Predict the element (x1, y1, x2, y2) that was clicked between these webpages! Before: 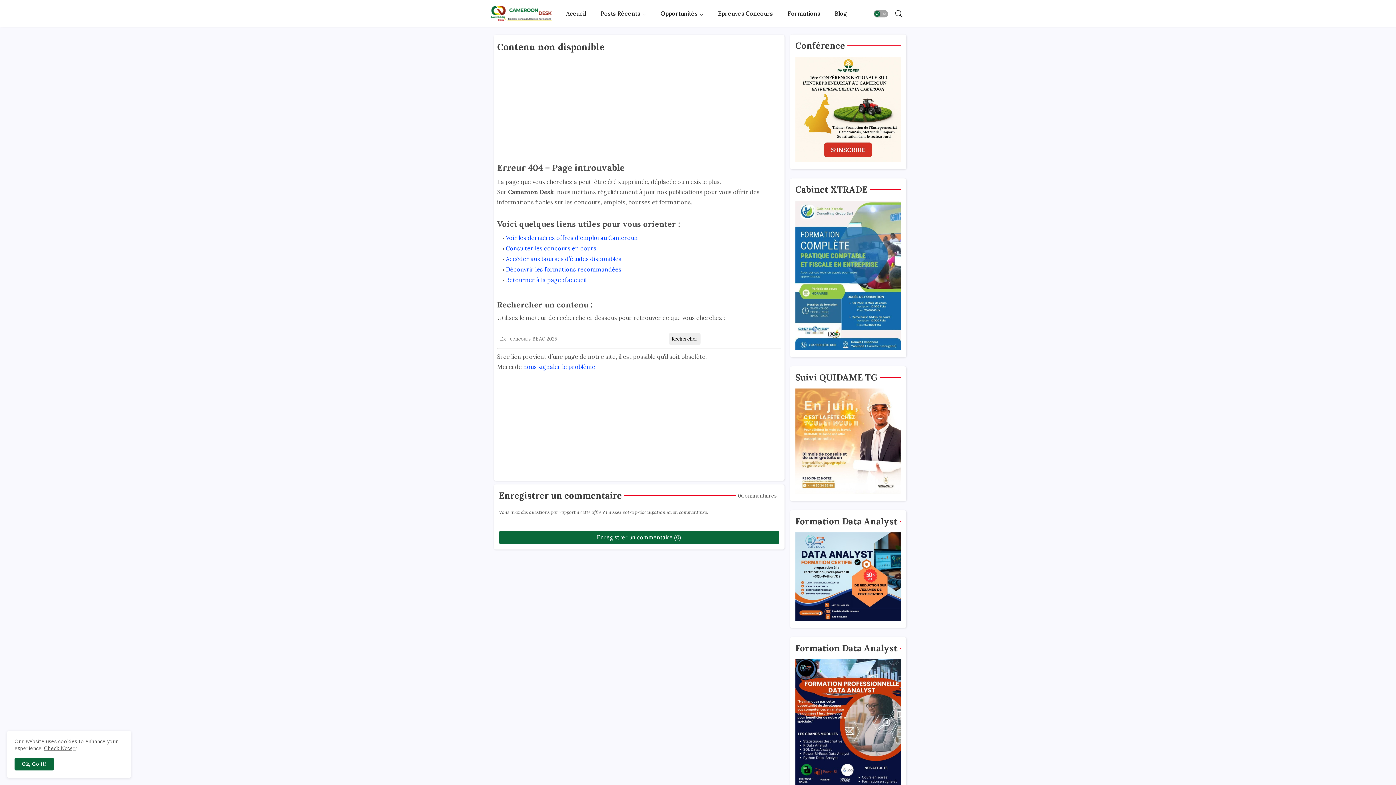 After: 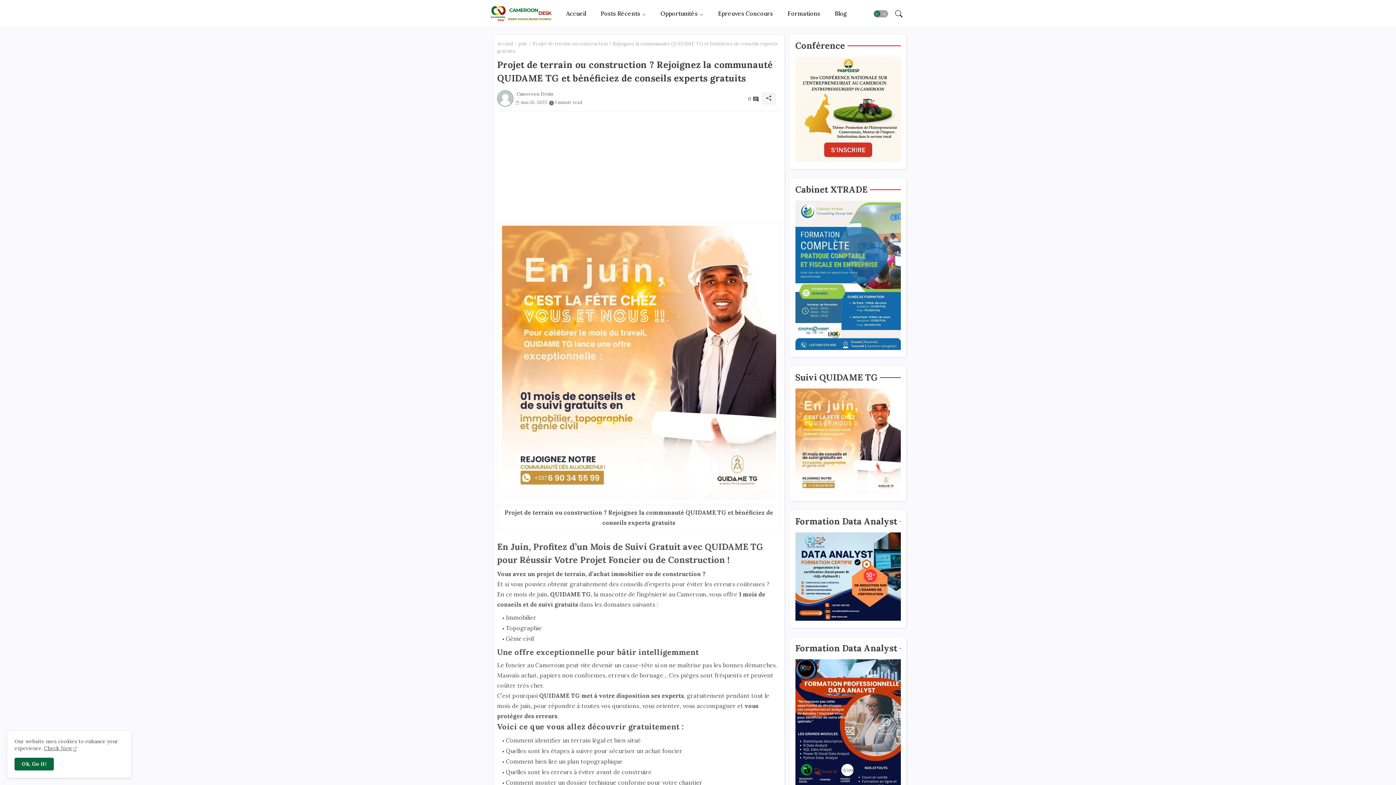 Action: bbox: (795, 488, 900, 495)